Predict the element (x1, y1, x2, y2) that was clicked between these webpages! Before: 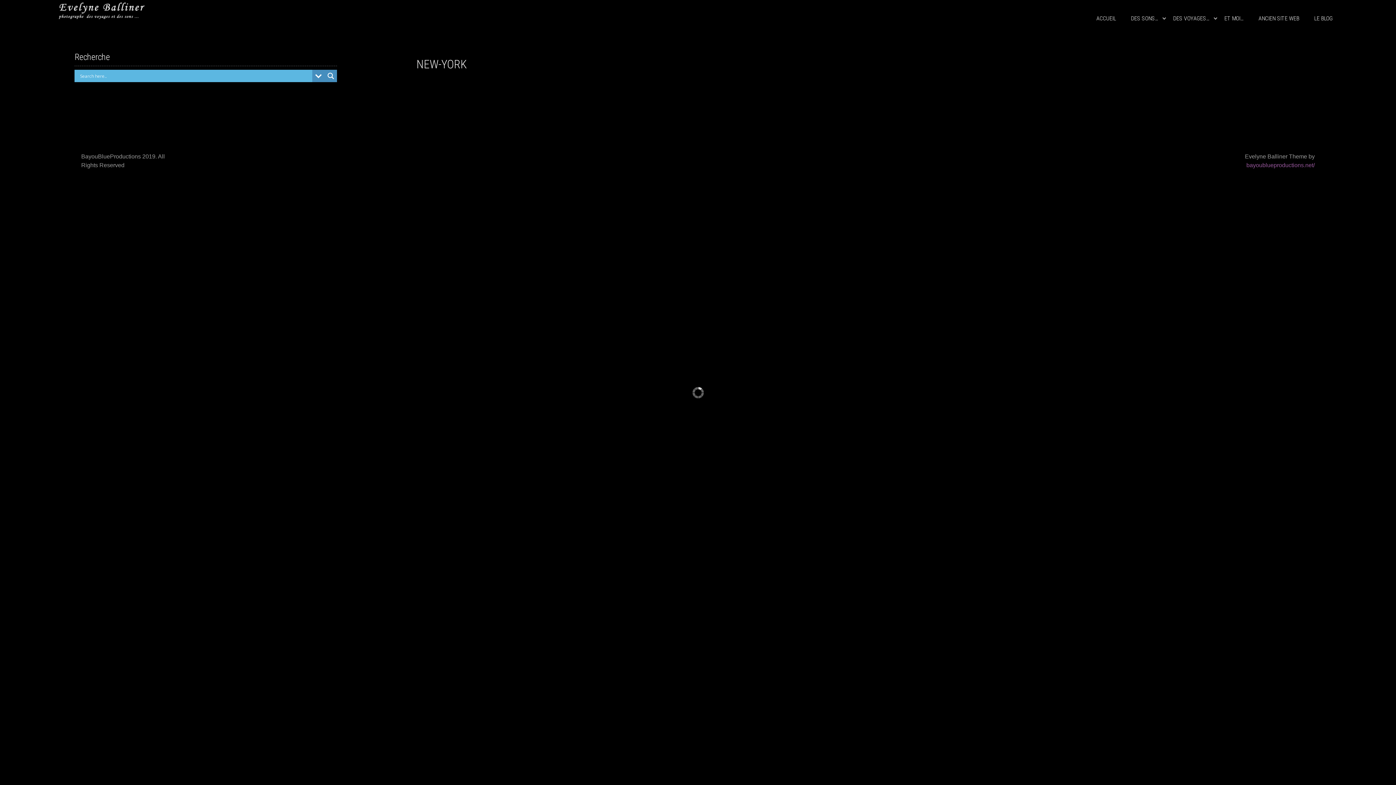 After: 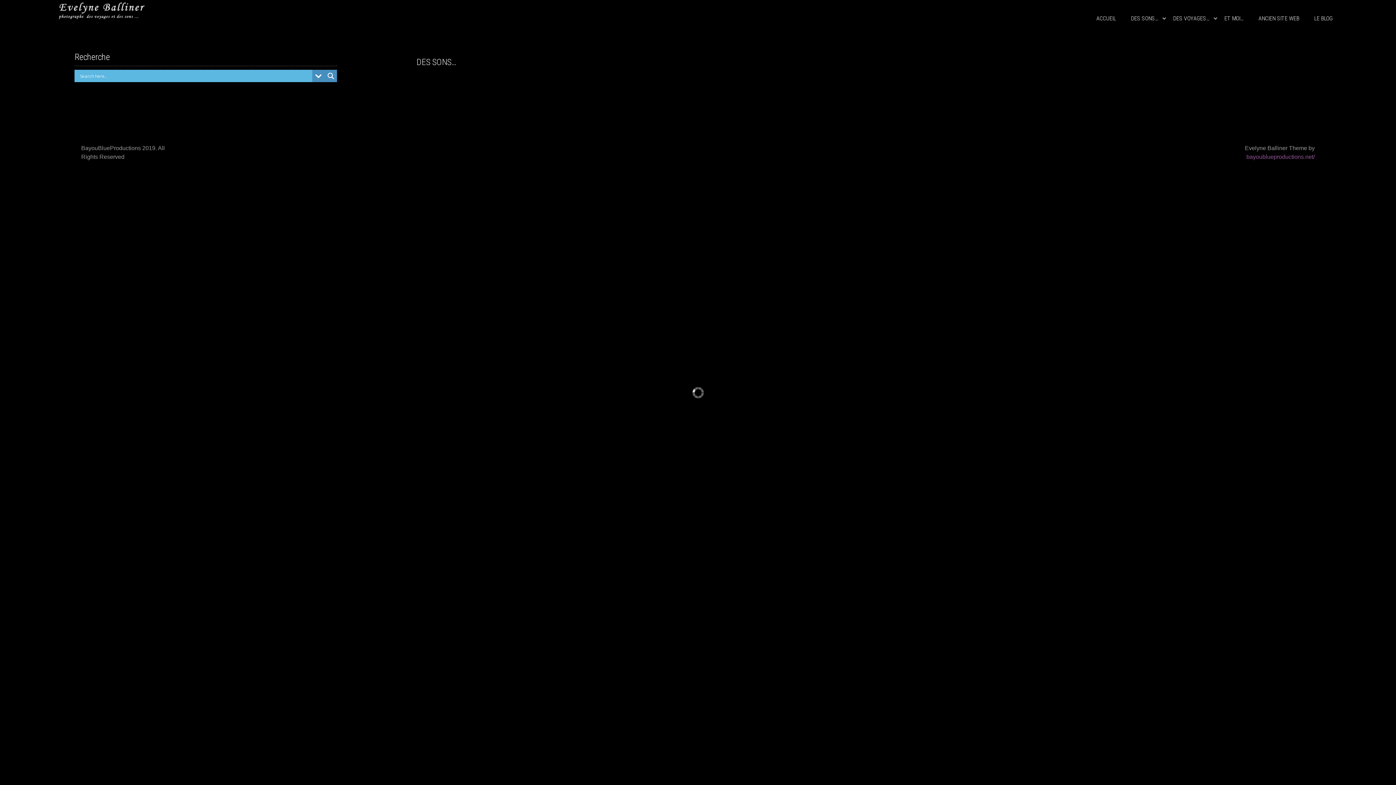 Action: bbox: (1125, 12, 1158, 24) label: DES SONS…